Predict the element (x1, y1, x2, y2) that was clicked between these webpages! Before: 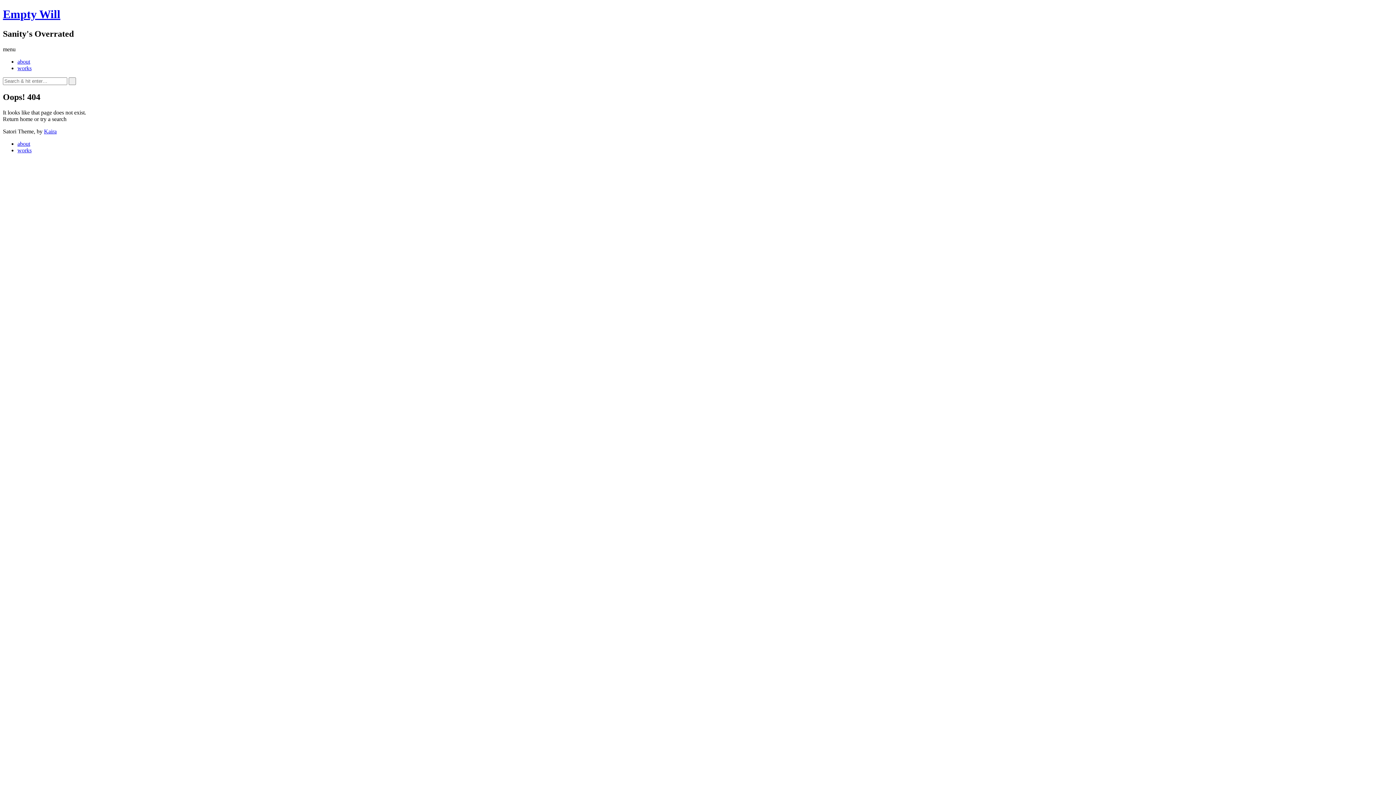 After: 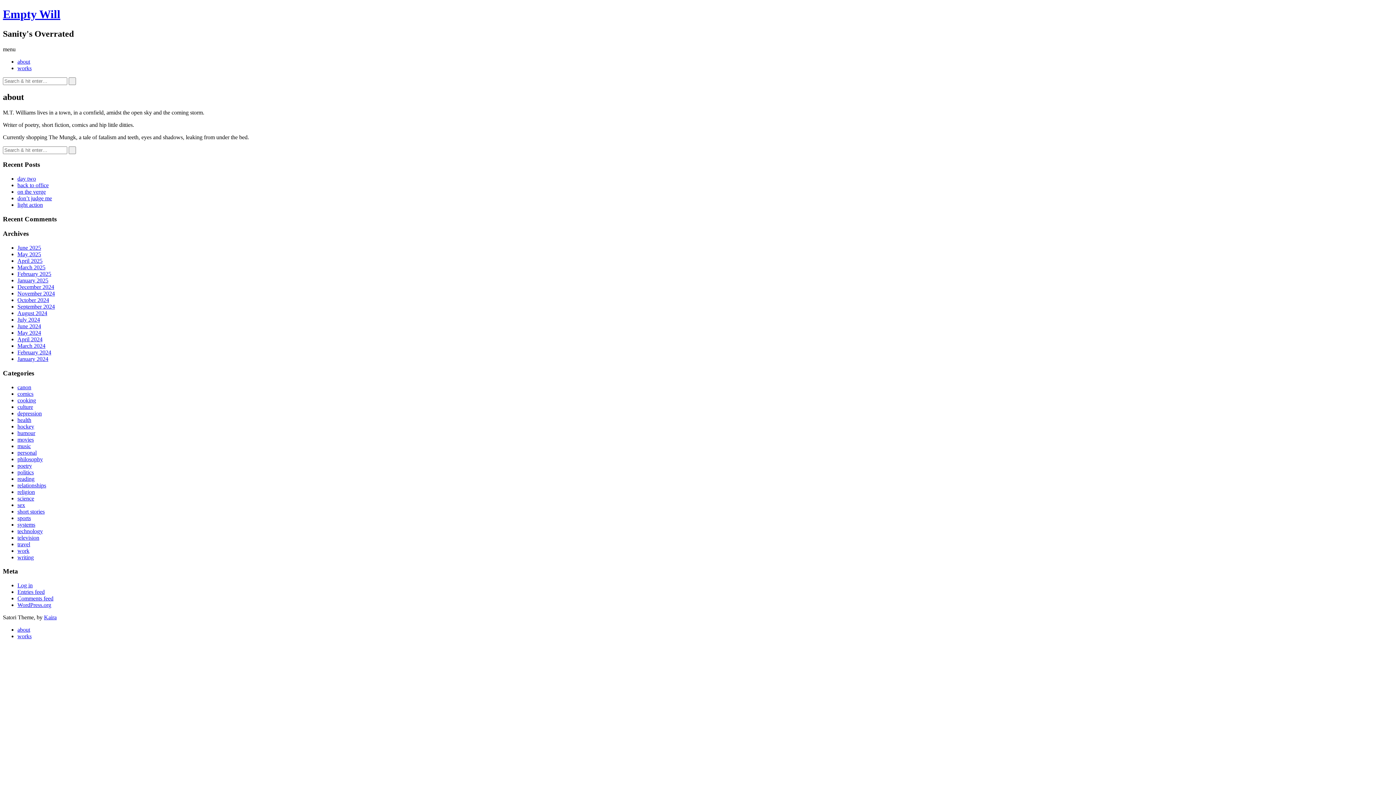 Action: bbox: (17, 58, 30, 64) label: about